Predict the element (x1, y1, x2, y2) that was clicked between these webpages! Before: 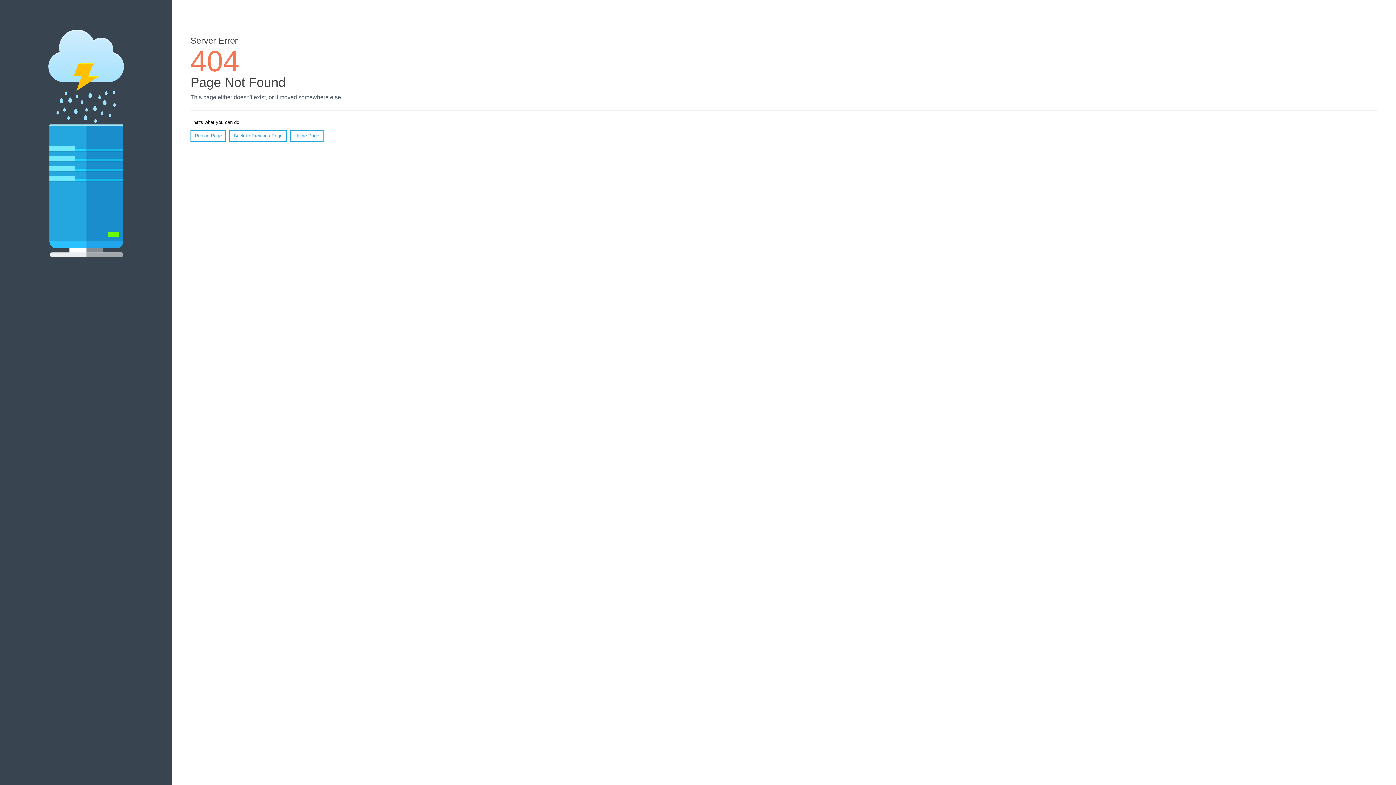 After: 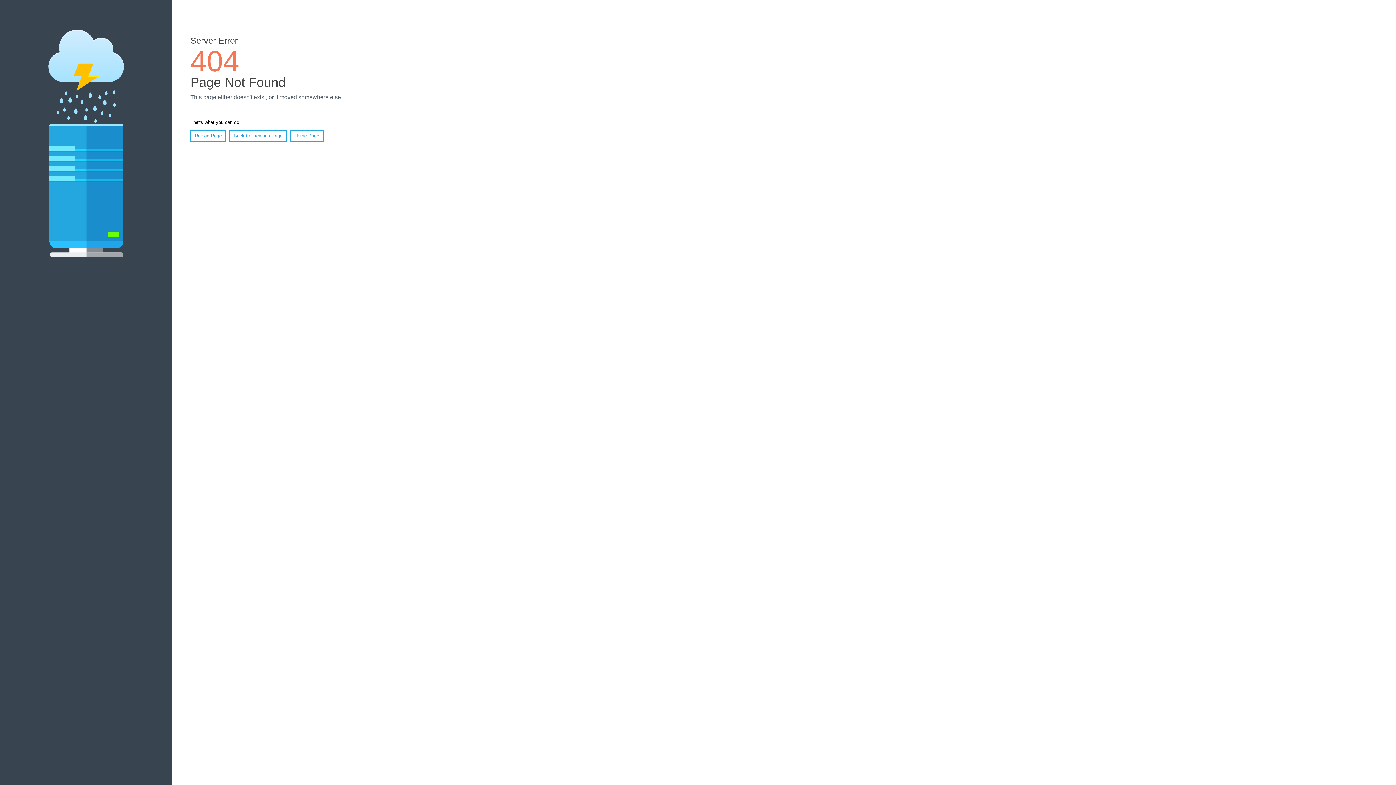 Action: bbox: (190, 130, 226, 141) label: Reload Page